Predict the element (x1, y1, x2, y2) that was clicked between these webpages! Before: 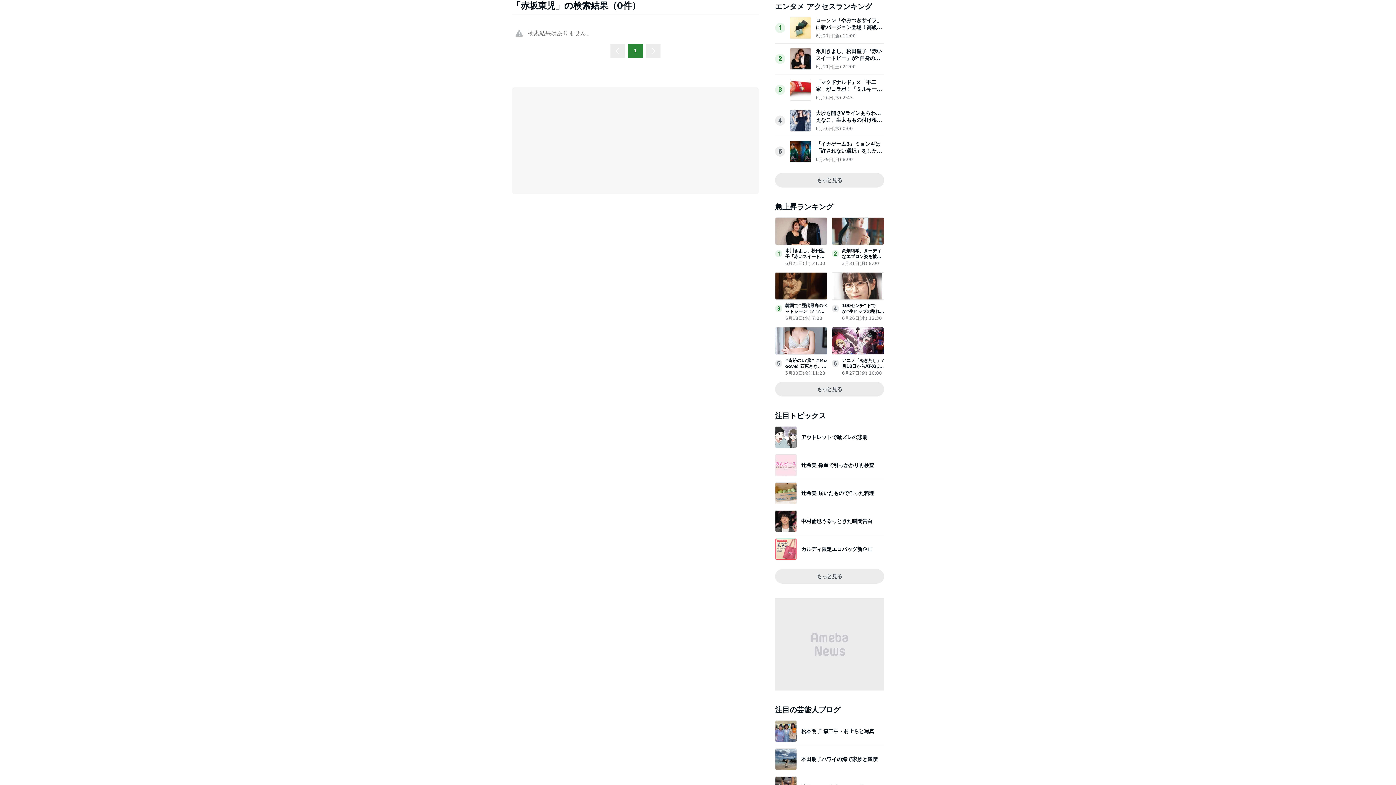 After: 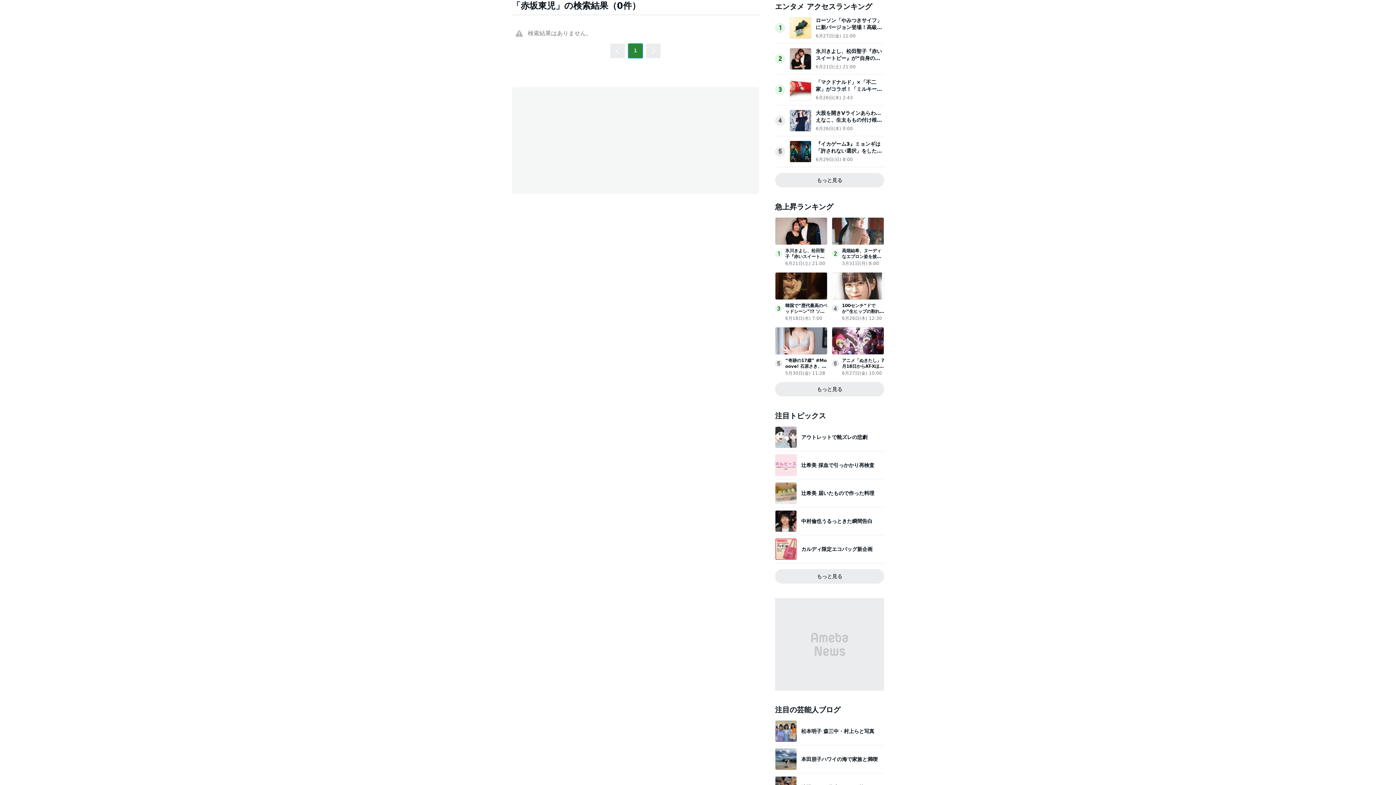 Action: label: Page 1 is your current page bbox: (628, 43, 642, 58)